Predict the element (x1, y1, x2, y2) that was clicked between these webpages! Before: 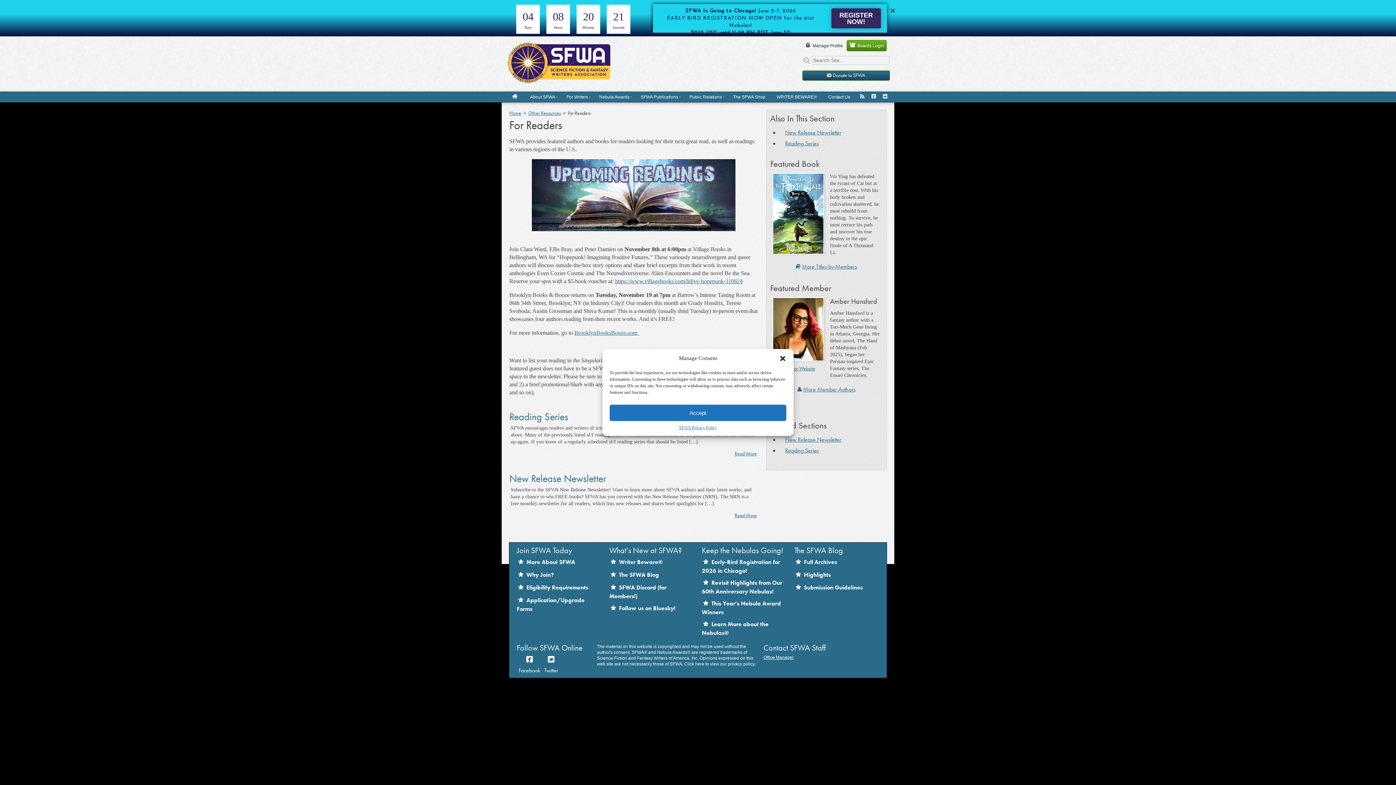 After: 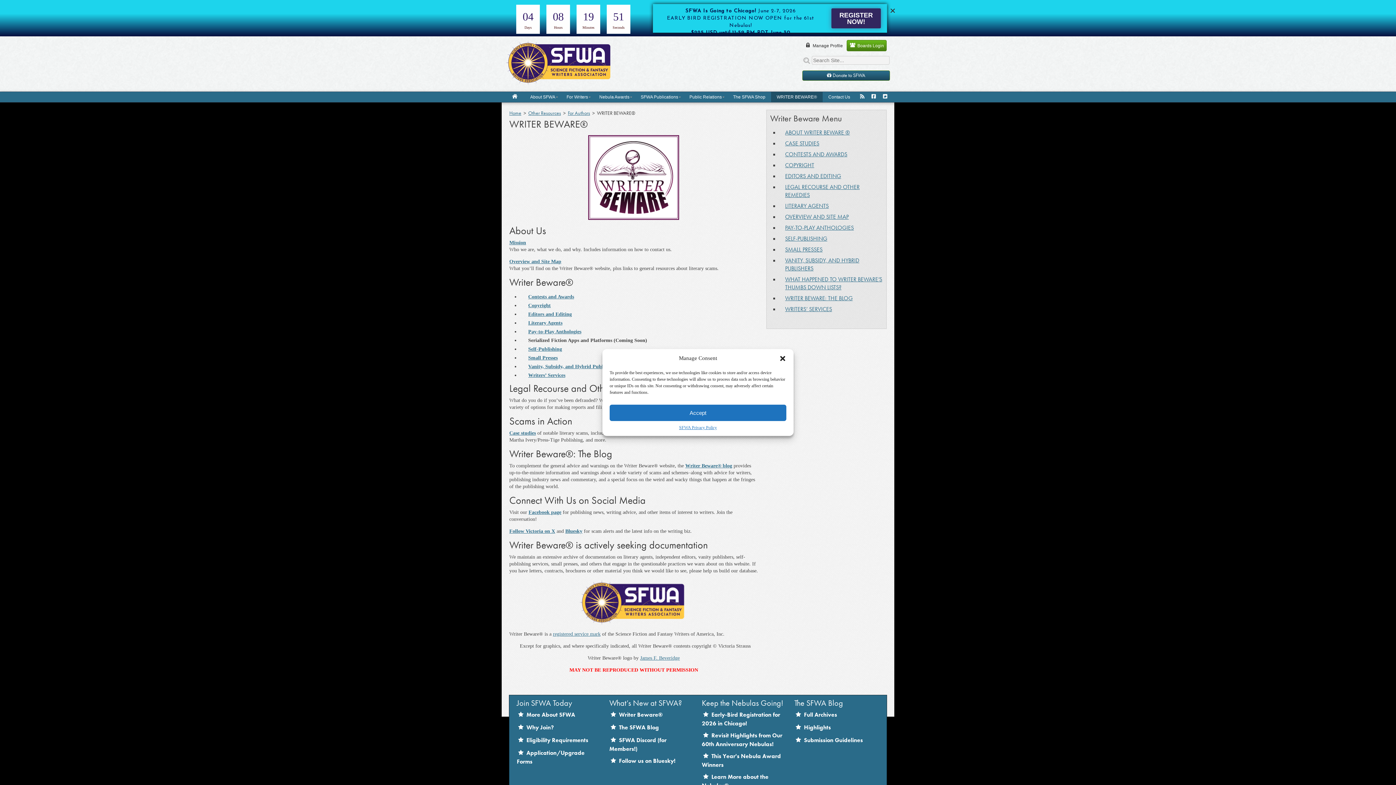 Action: bbox: (771, 91, 822, 102) label: WRITER BEWARE®